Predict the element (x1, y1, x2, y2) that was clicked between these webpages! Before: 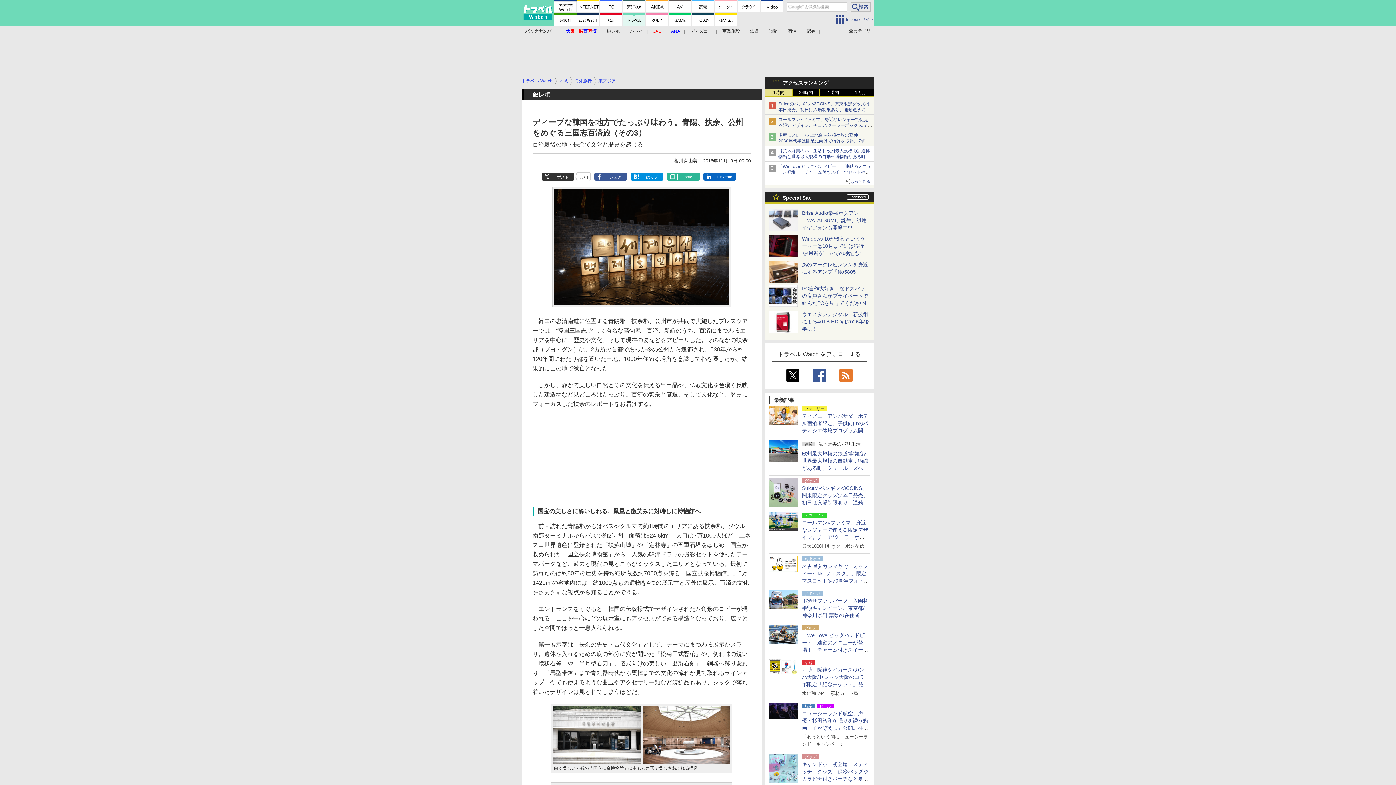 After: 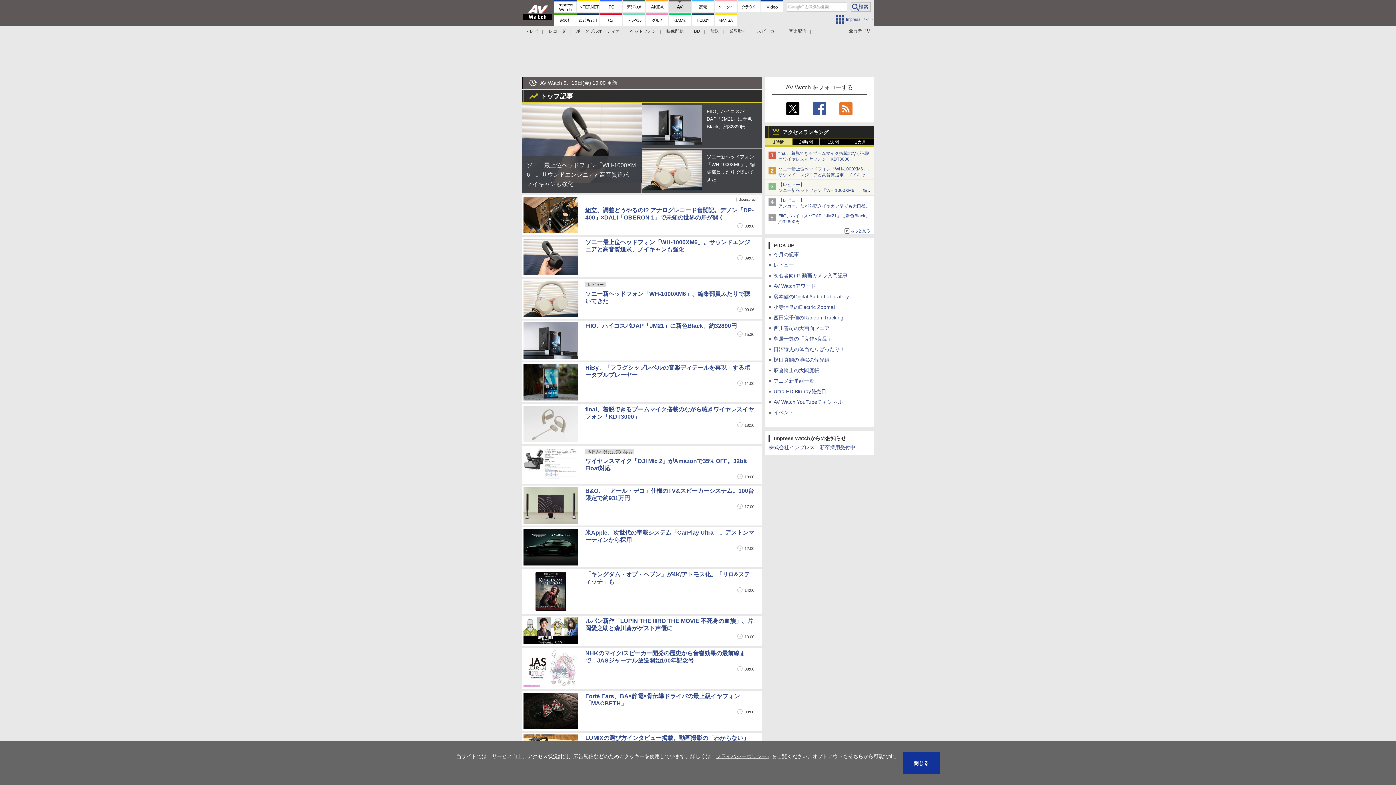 Action: bbox: (669, 0, 691, 12)